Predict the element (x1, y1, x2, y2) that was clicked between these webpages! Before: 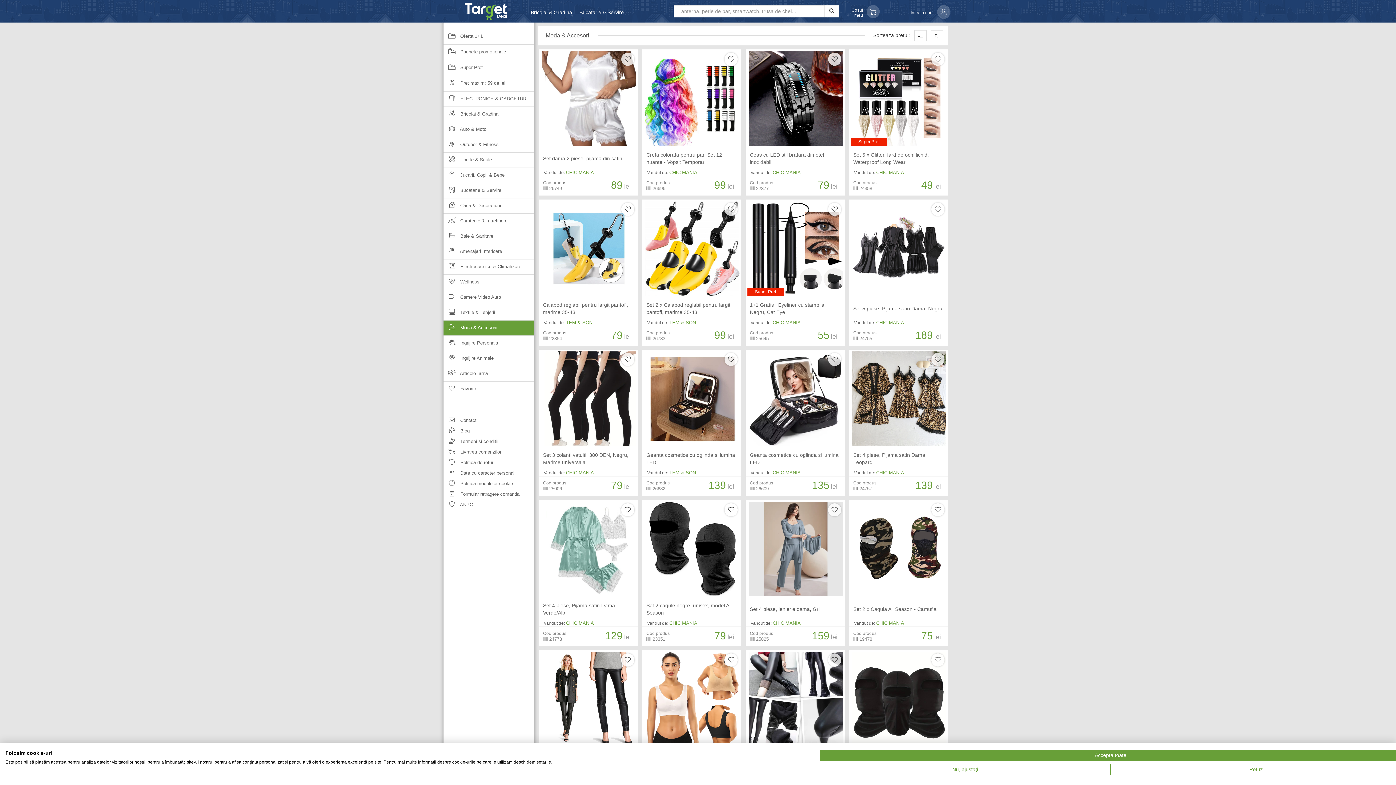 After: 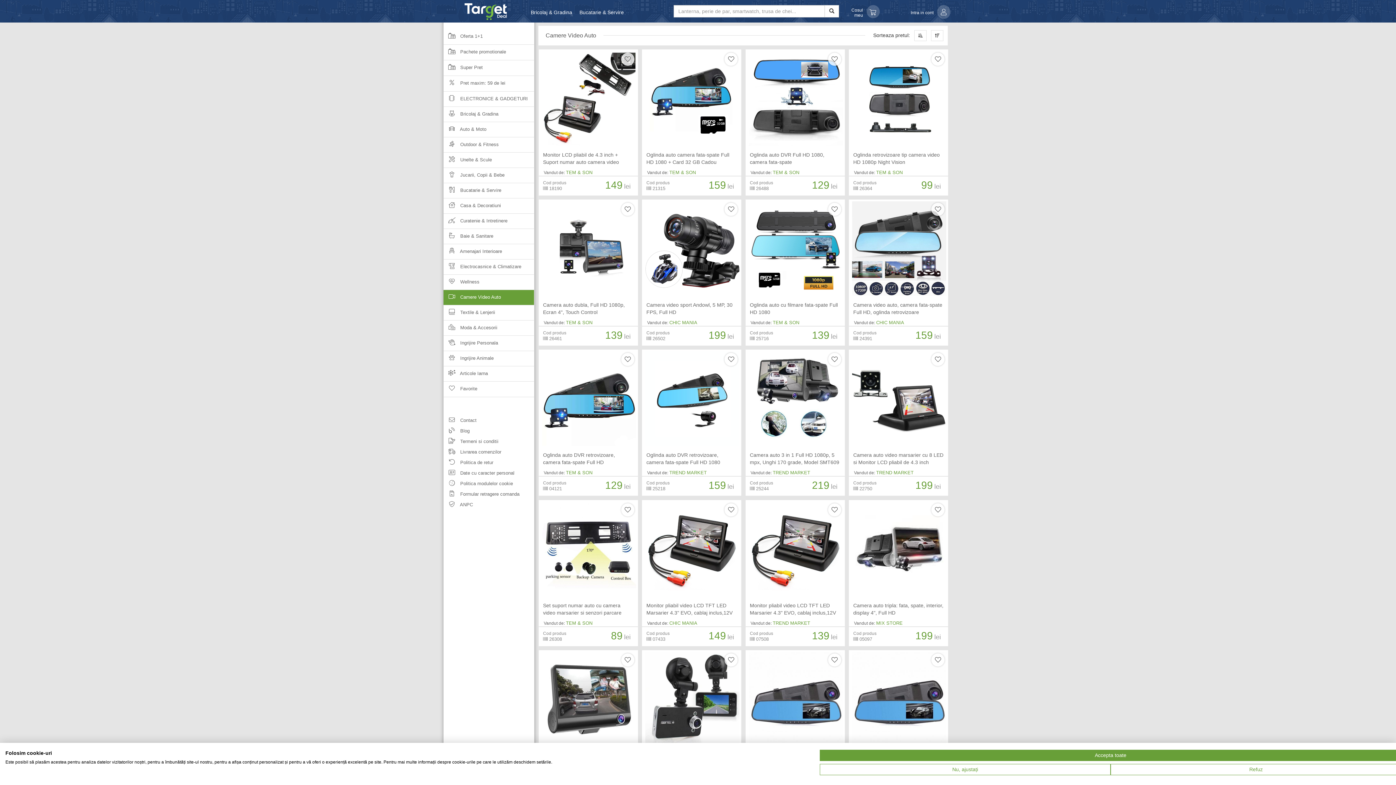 Action: bbox: (443, 290, 534, 305) label:  Camere Video Auto